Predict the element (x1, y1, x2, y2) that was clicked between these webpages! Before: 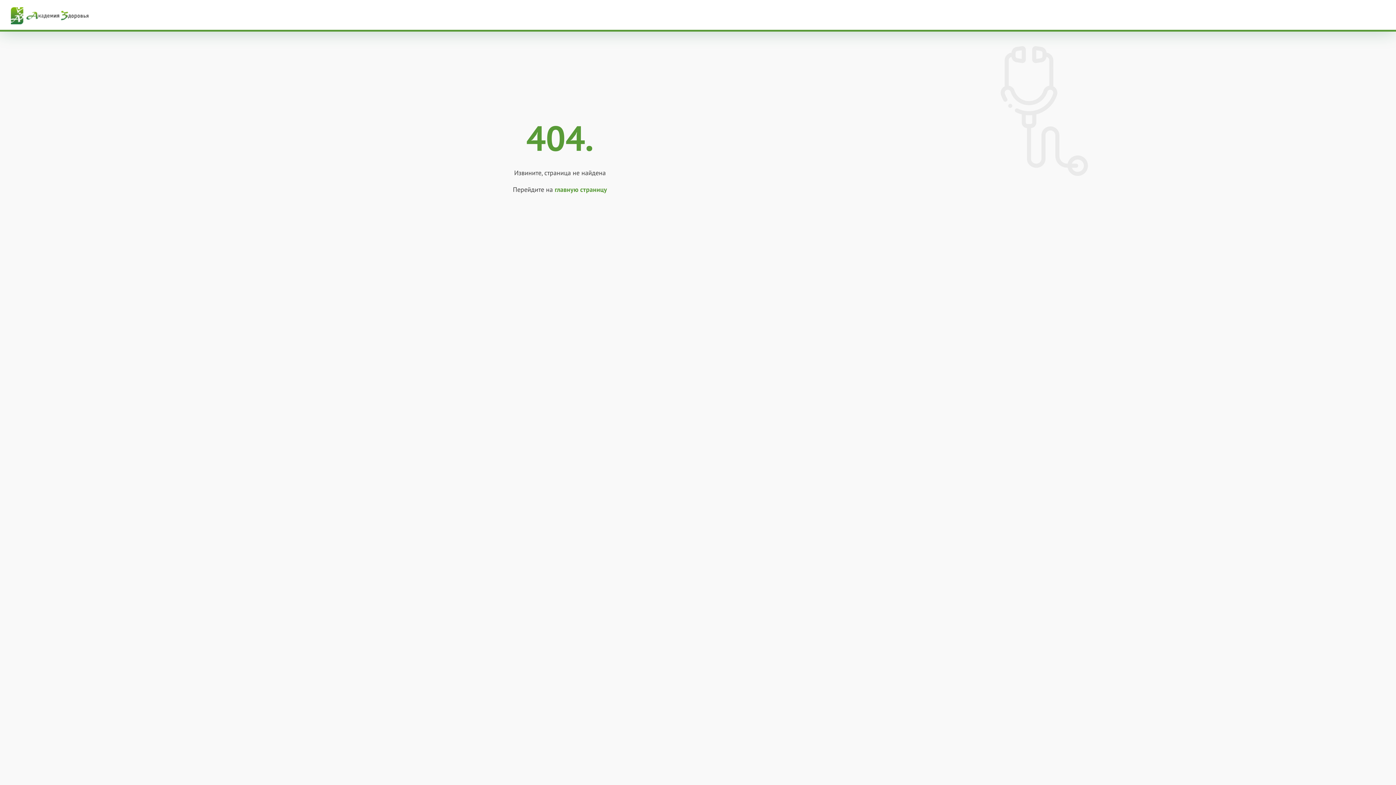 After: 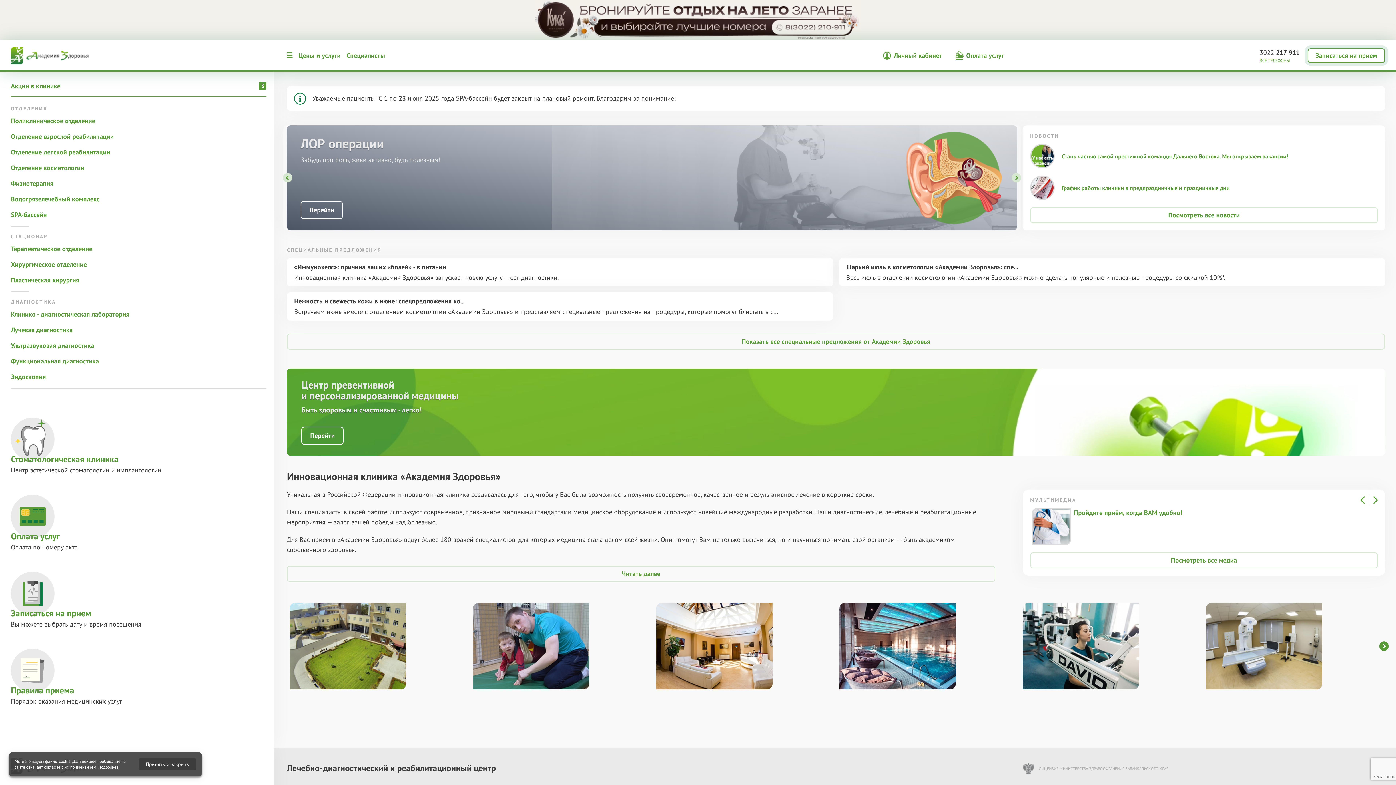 Action: bbox: (554, 185, 607, 193) label: главную страницу